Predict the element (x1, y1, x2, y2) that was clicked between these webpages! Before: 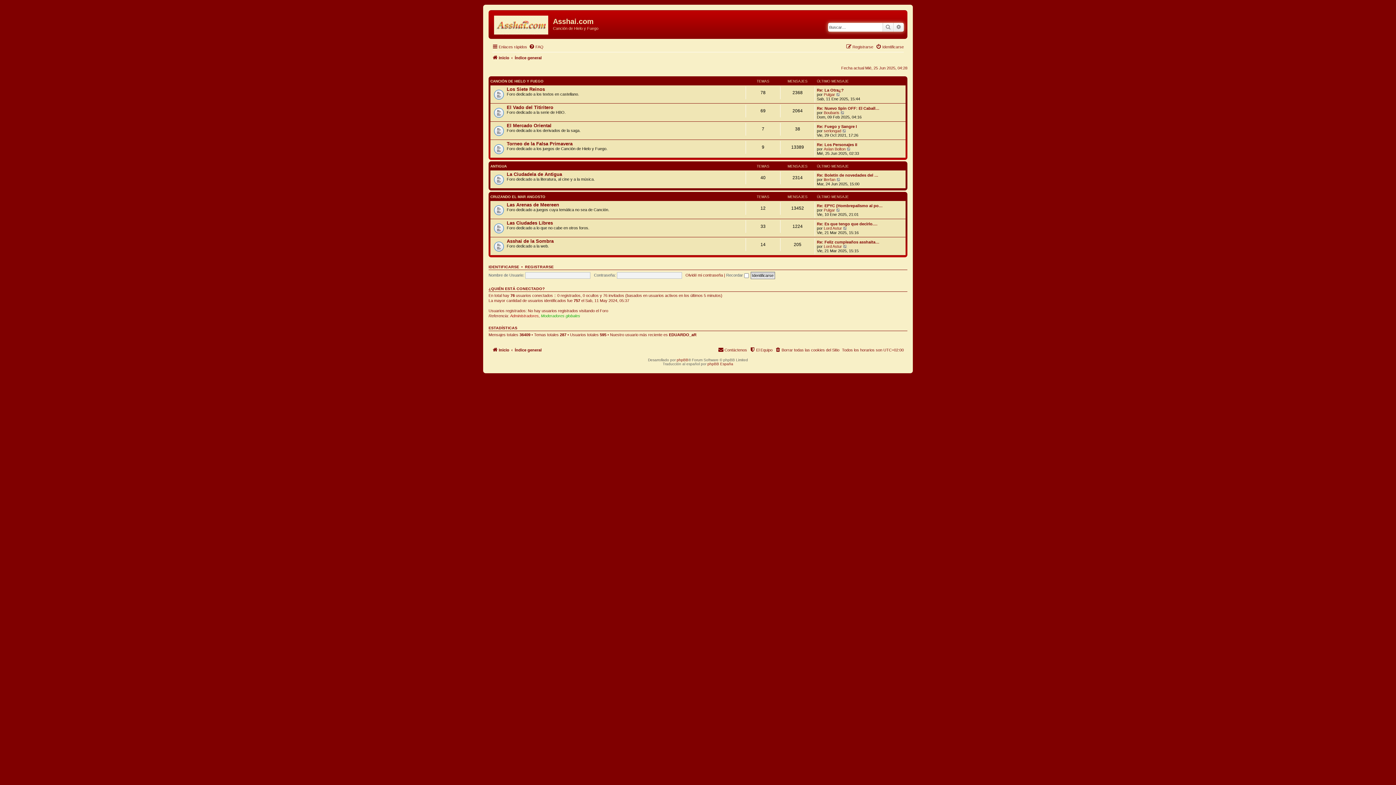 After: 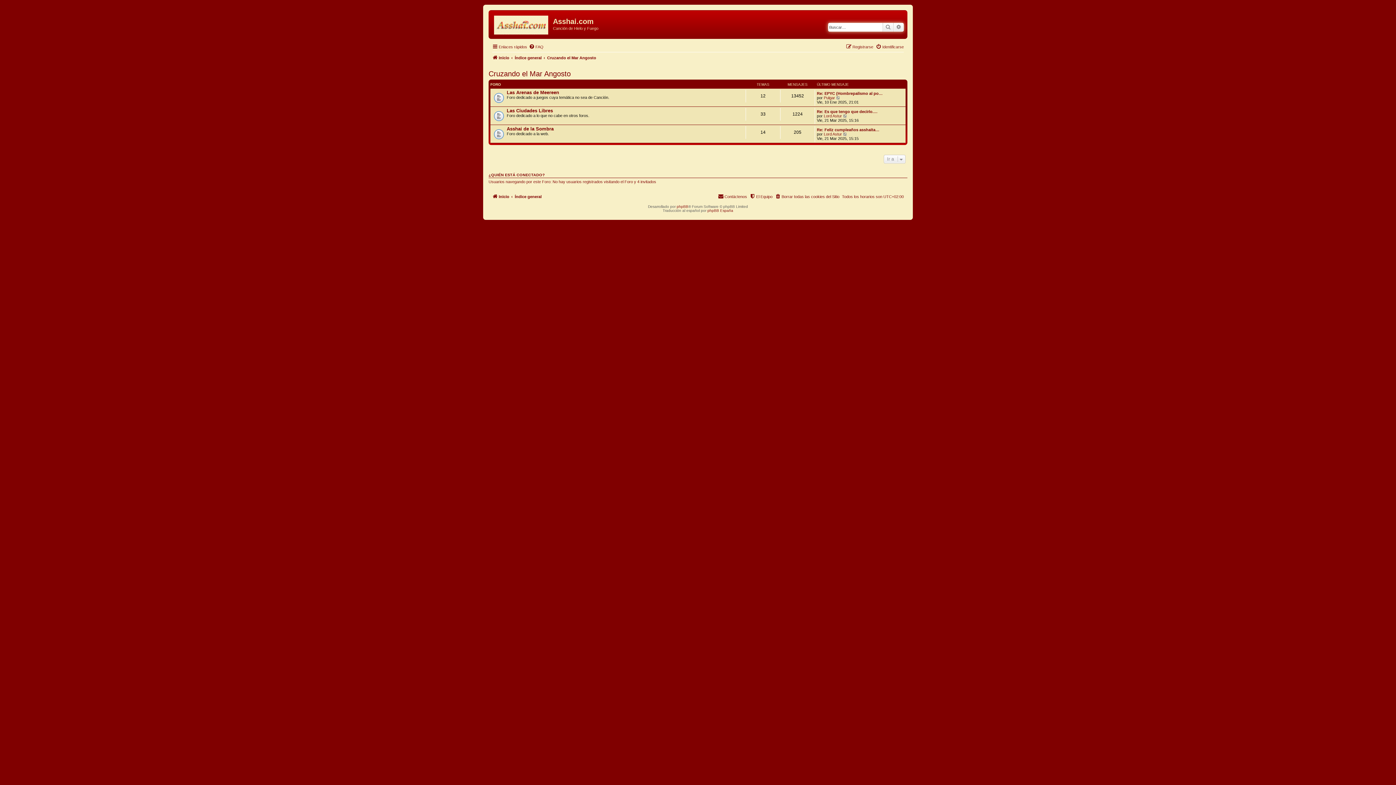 Action: bbox: (490, 194, 545, 198) label: CRUZANDO EL MAR ANGOSTO